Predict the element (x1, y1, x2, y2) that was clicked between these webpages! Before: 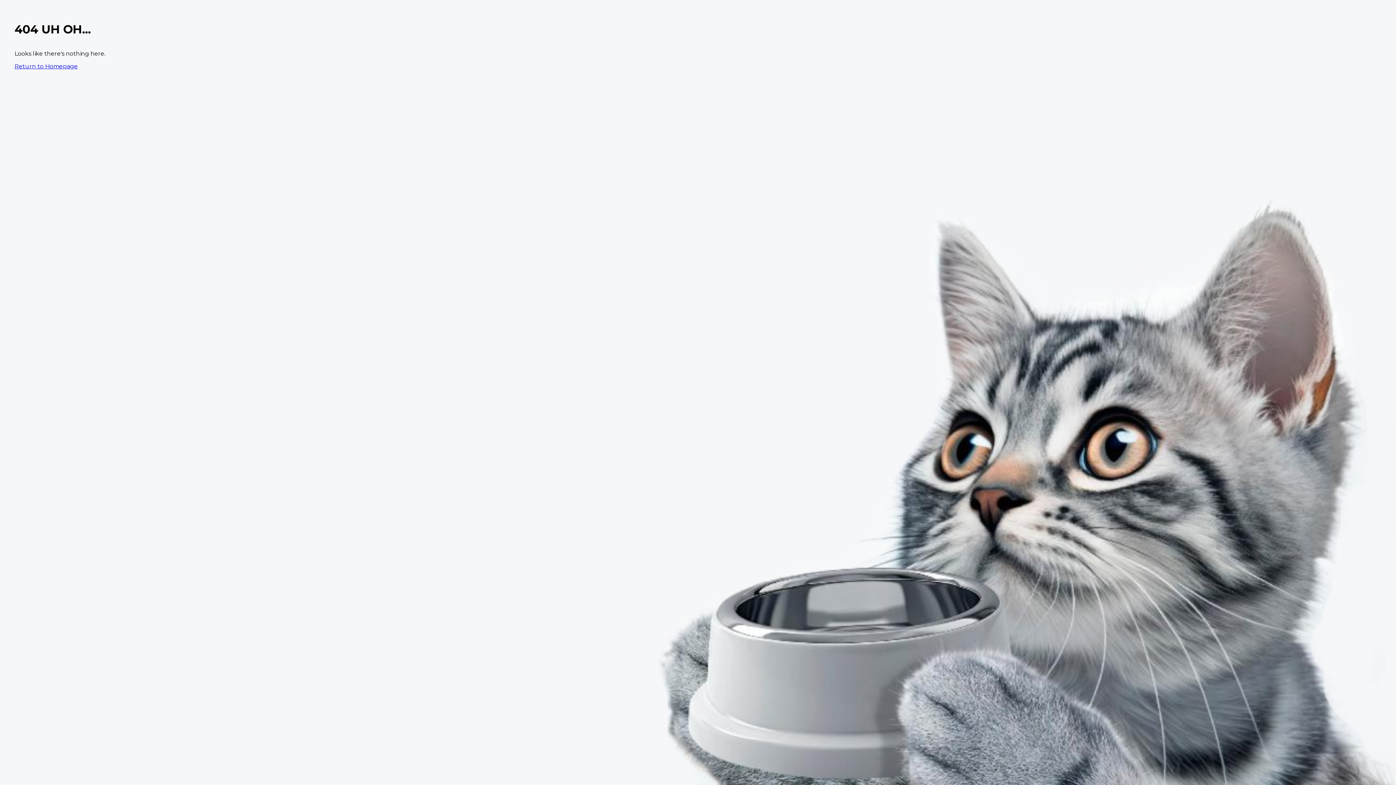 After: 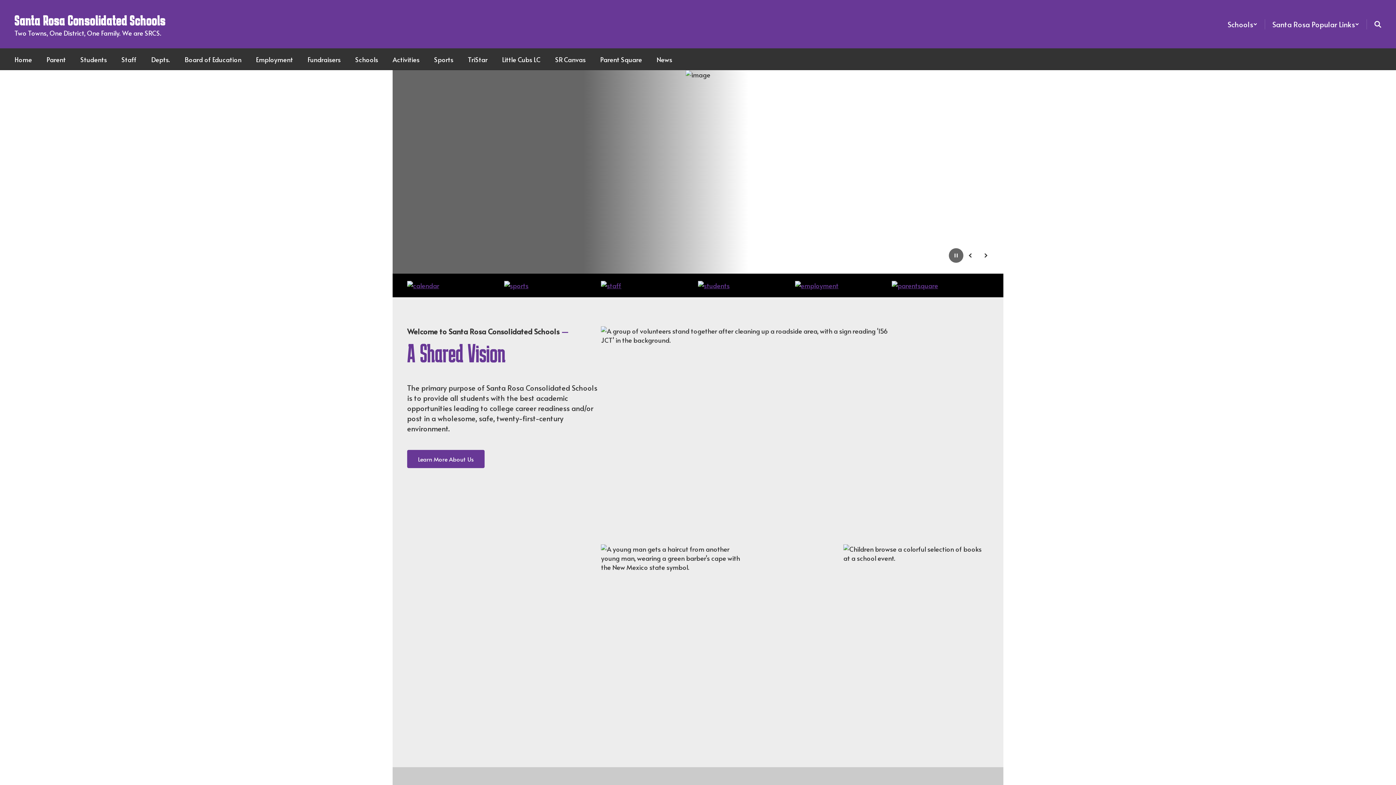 Action: bbox: (14, 62, 77, 69) label: Return to Homepage